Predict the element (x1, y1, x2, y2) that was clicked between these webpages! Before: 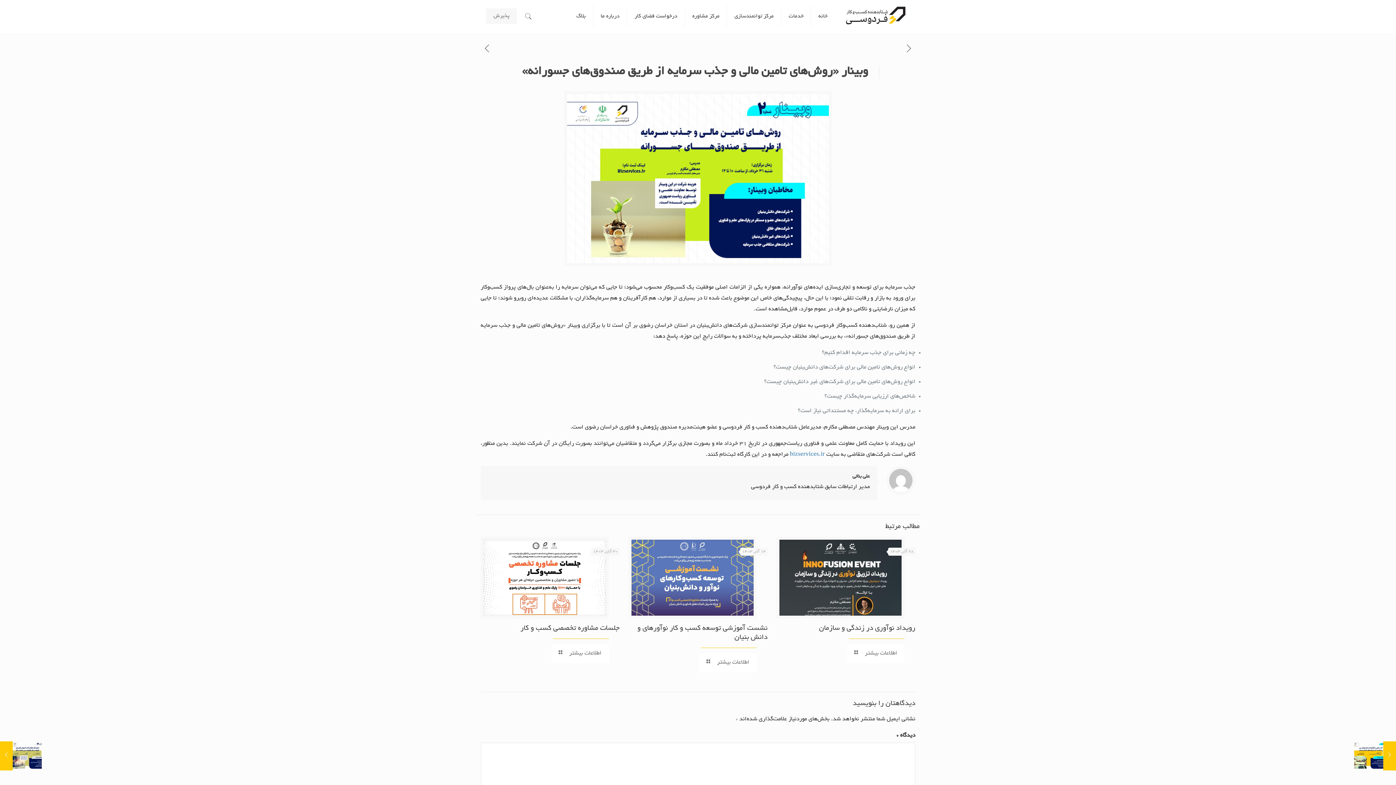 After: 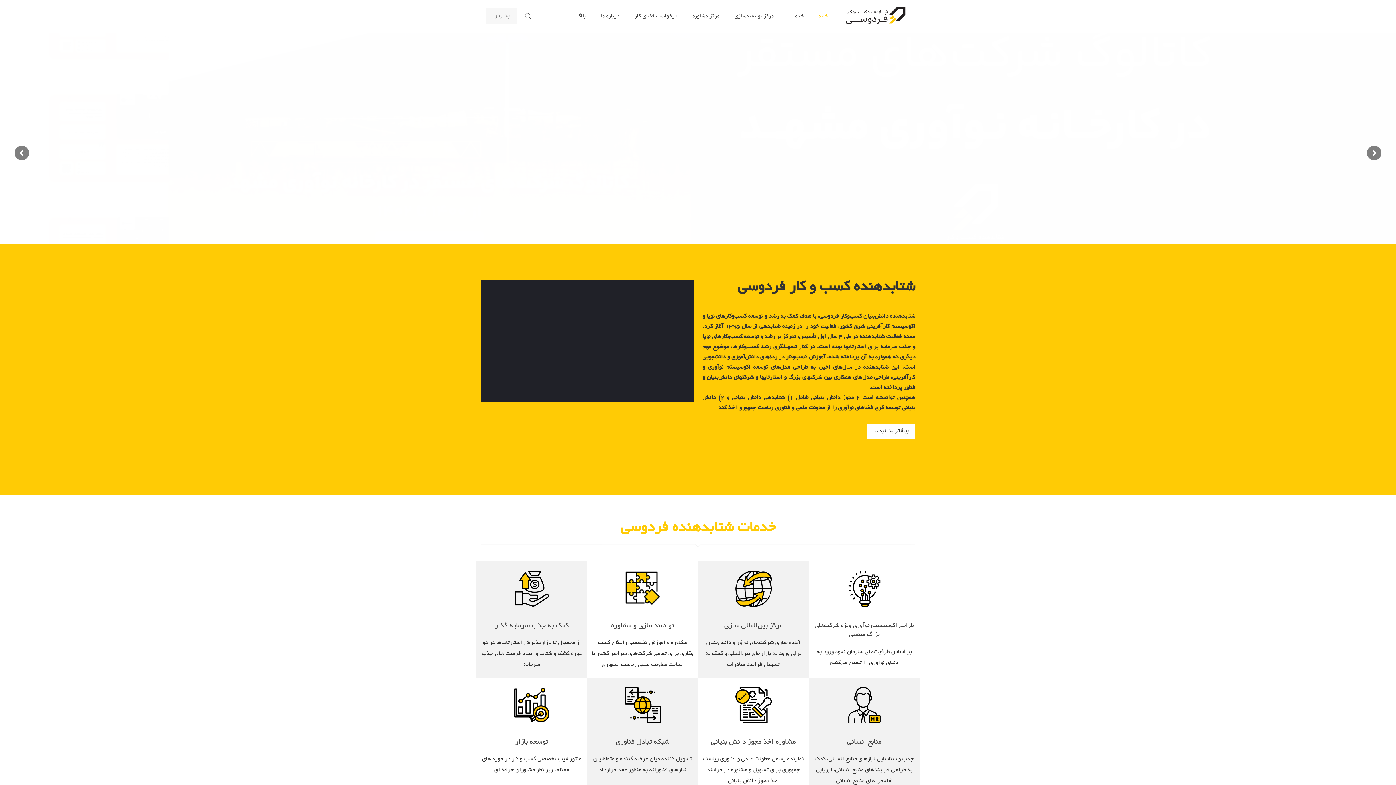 Action: label: خانه bbox: (811, 0, 835, 32)